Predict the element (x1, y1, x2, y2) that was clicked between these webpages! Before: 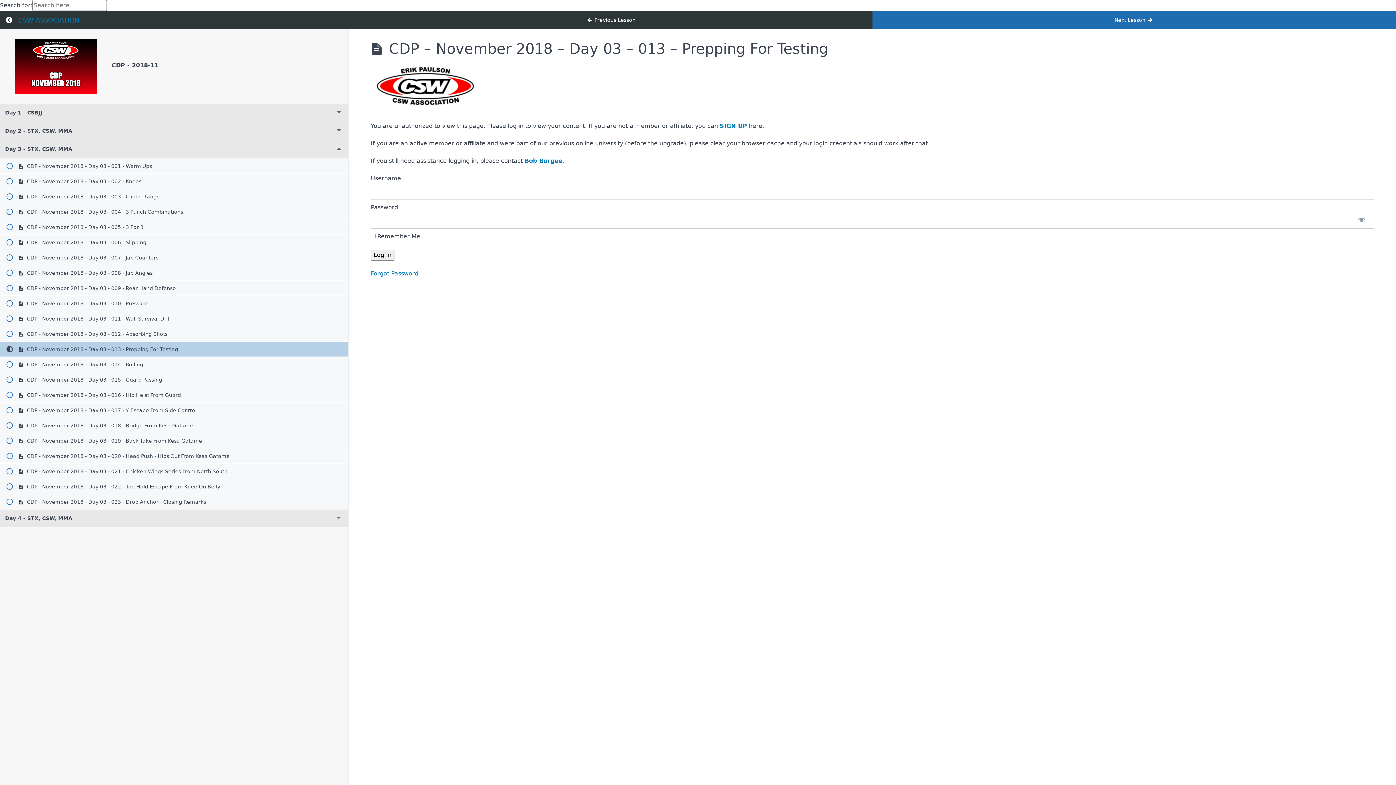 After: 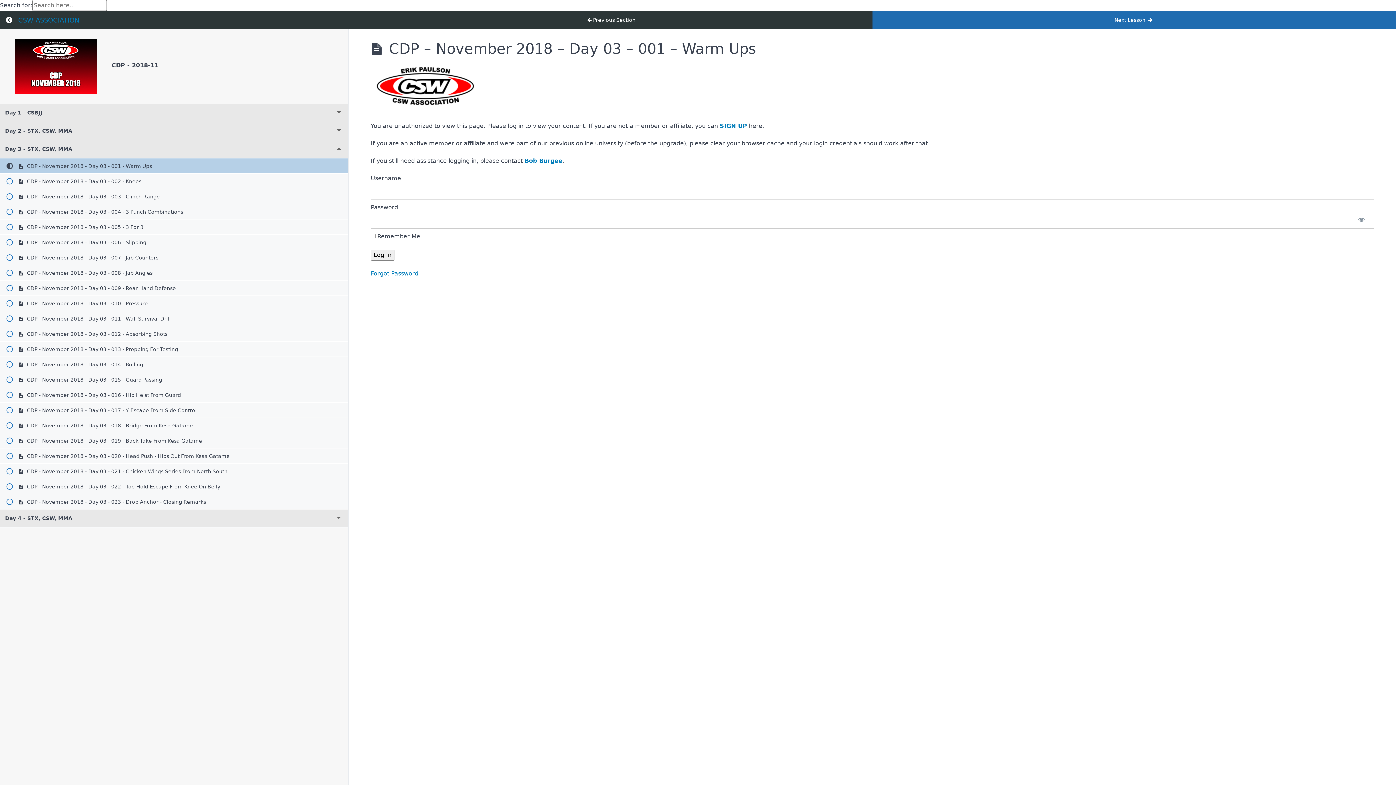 Action: bbox: (0, 158, 348, 173) label:  CDP - November 2018 - Day 03 - 001 - Warm Ups